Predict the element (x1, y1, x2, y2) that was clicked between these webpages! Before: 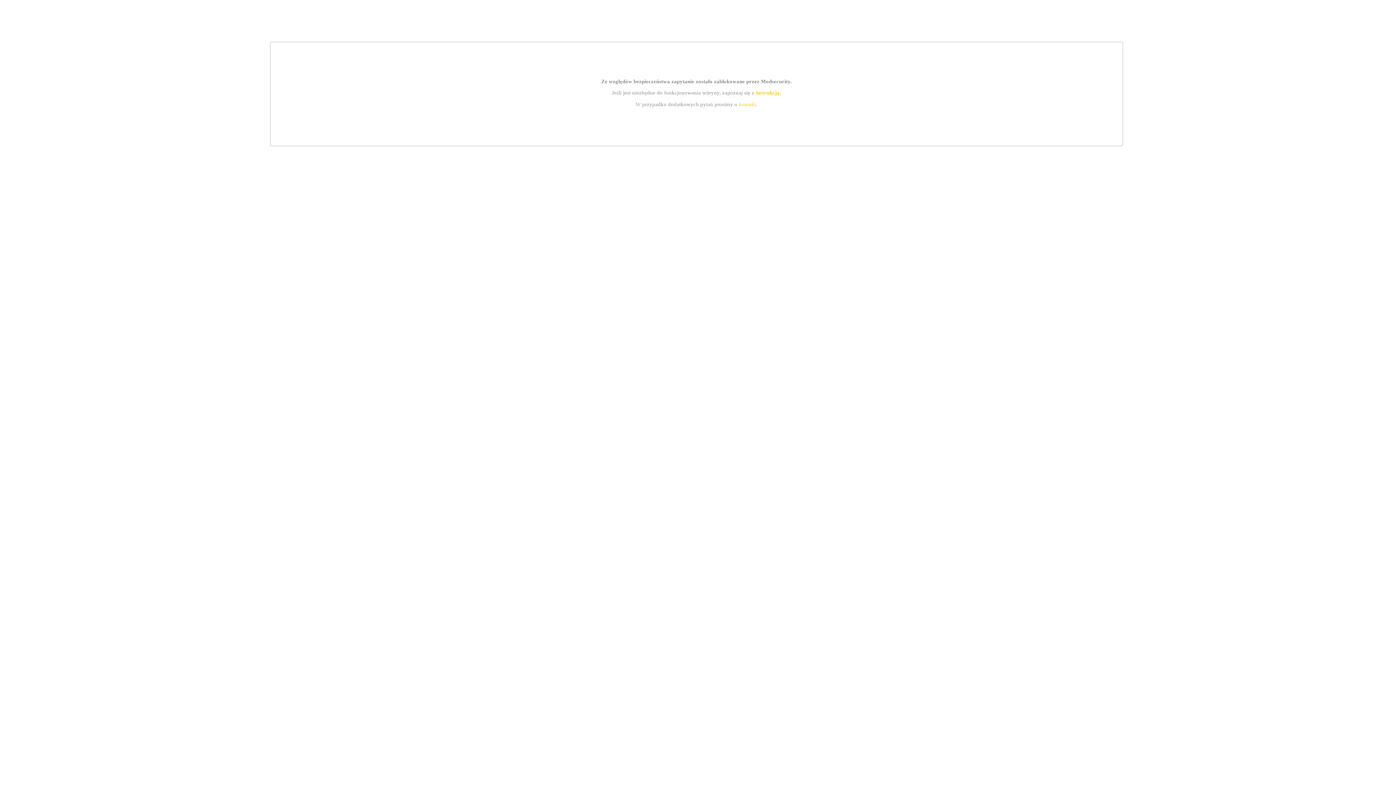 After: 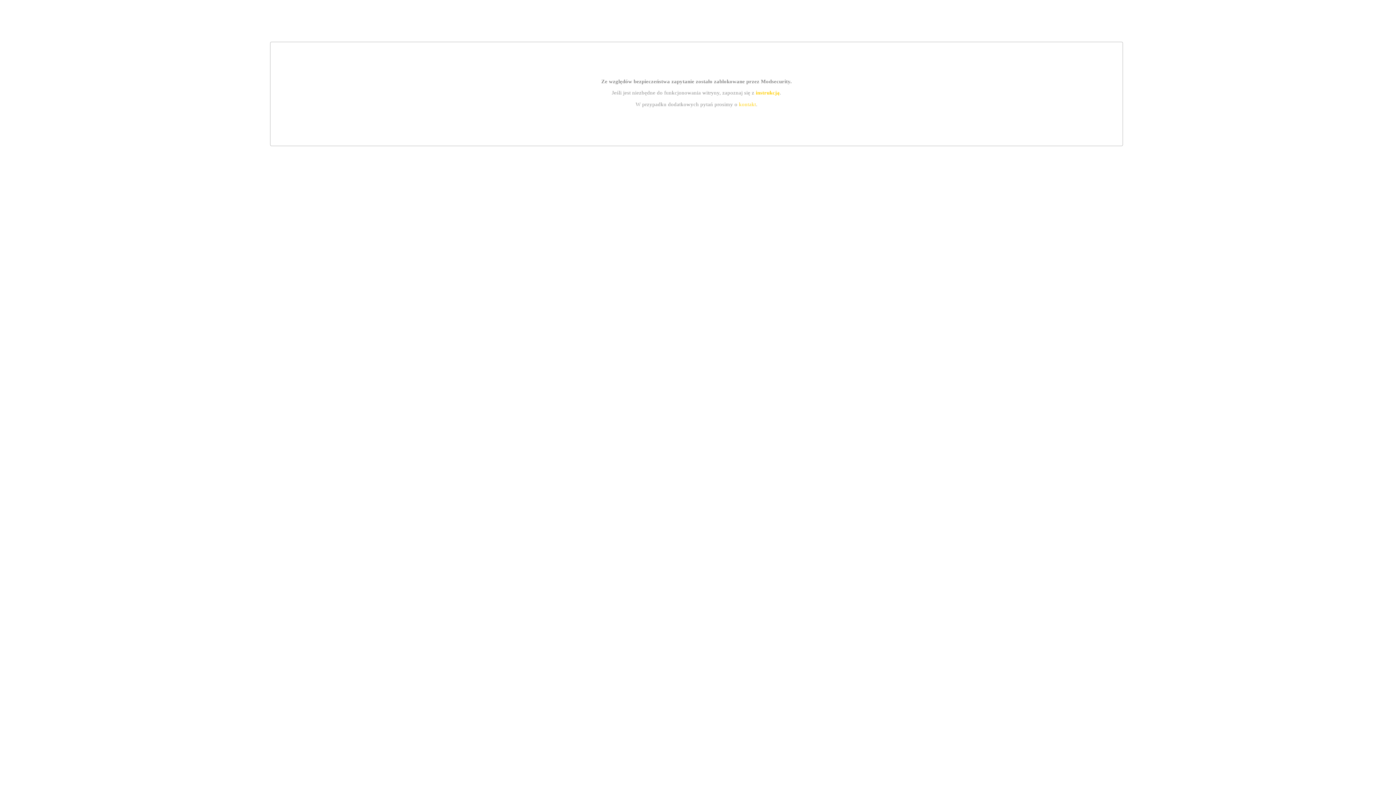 Action: label: instrukcją bbox: (755, 89, 779, 95)